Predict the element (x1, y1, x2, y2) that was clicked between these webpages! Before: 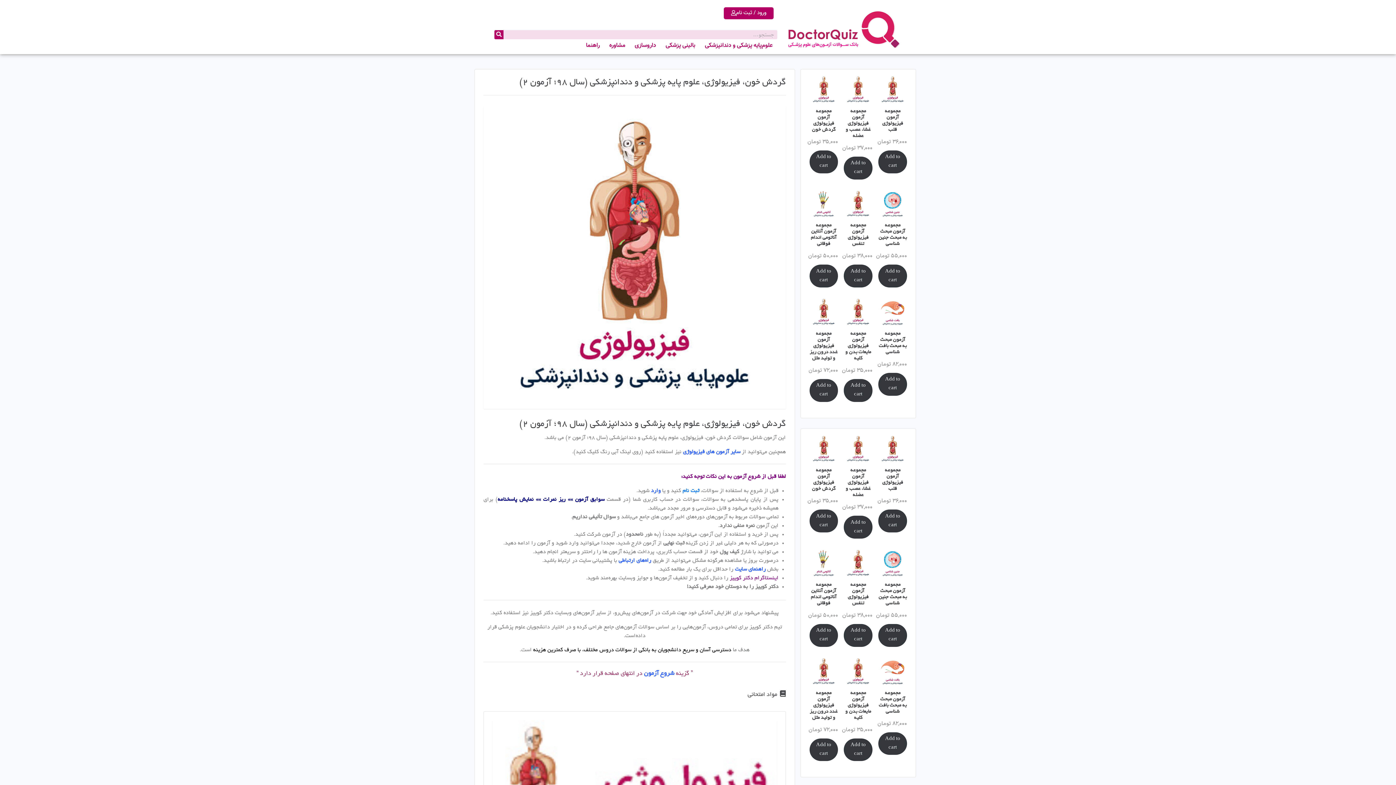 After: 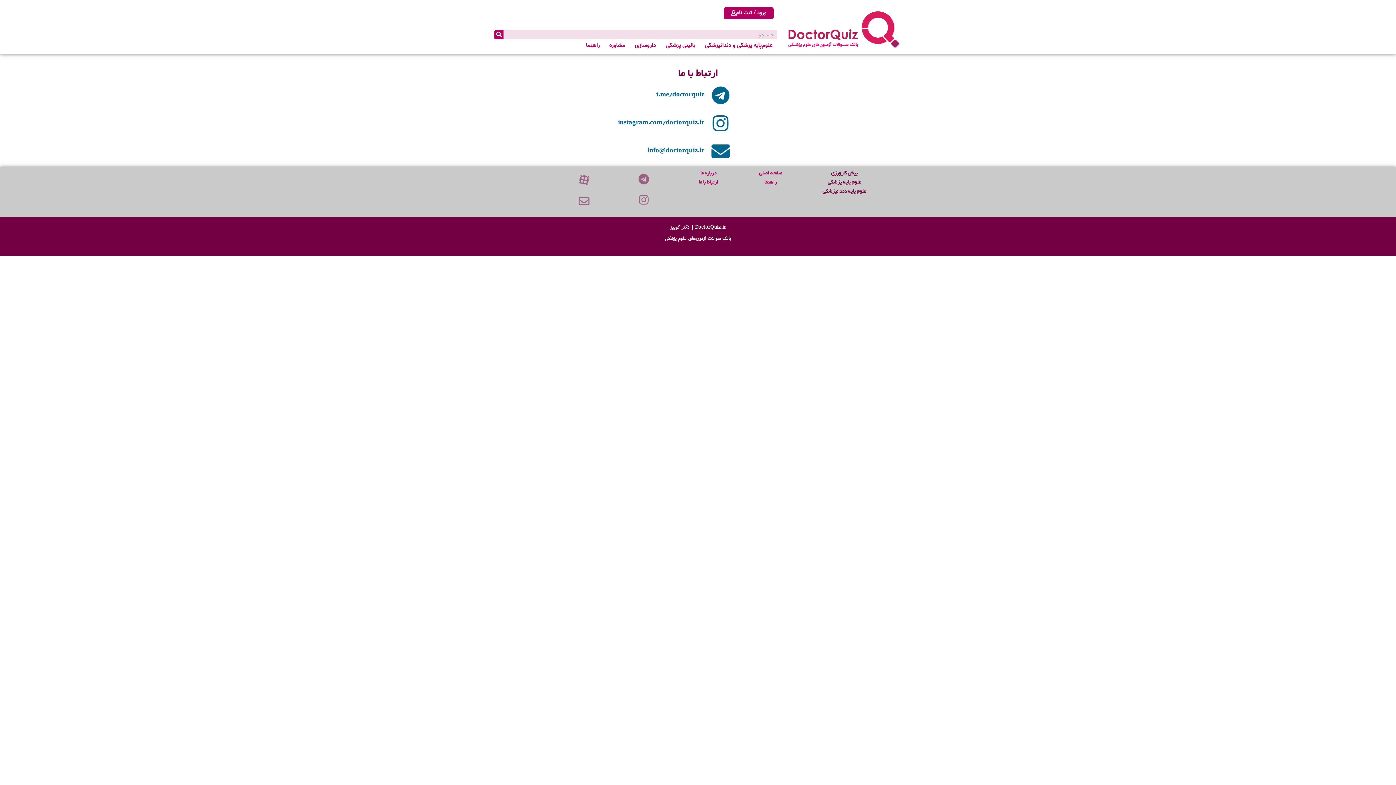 Action: label: راه‌های ارتباطی bbox: (618, 558, 651, 563)